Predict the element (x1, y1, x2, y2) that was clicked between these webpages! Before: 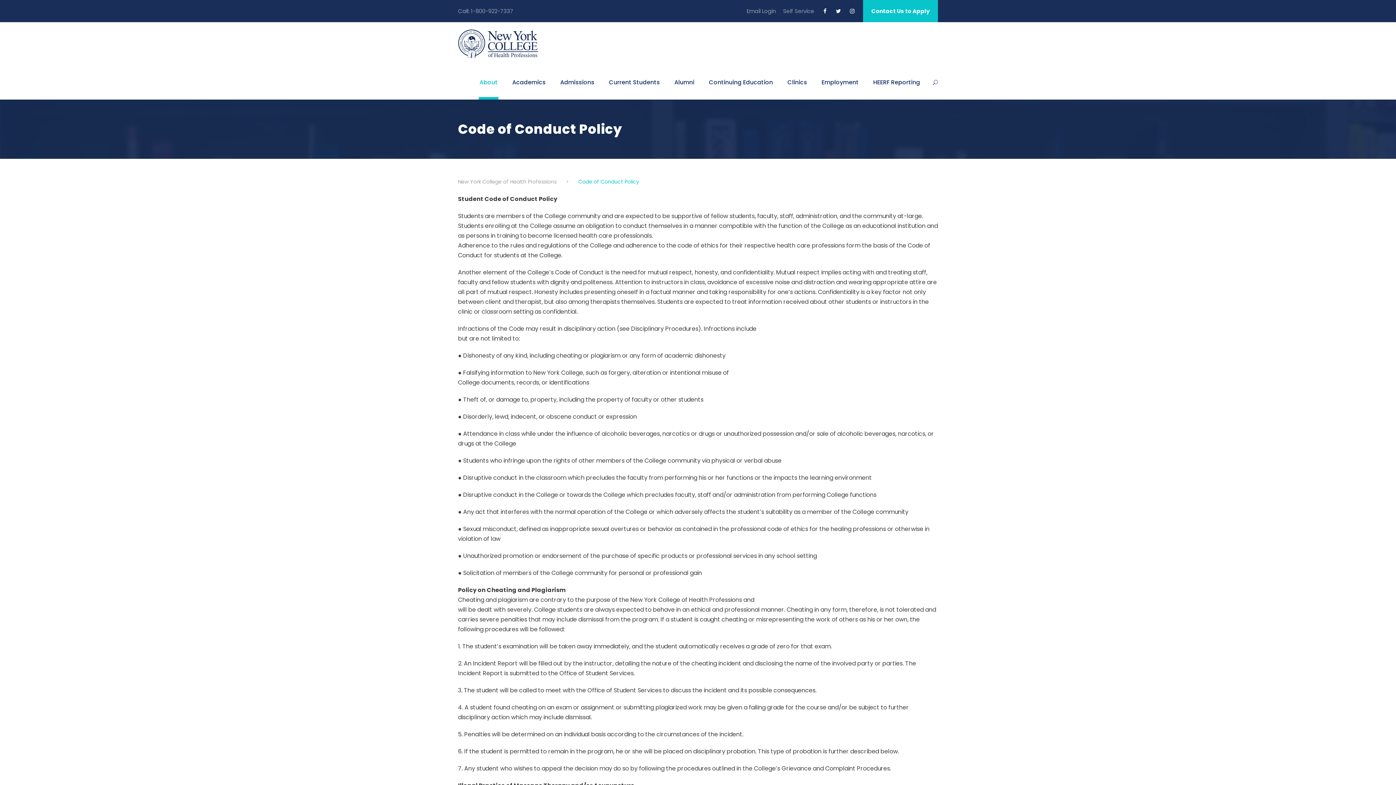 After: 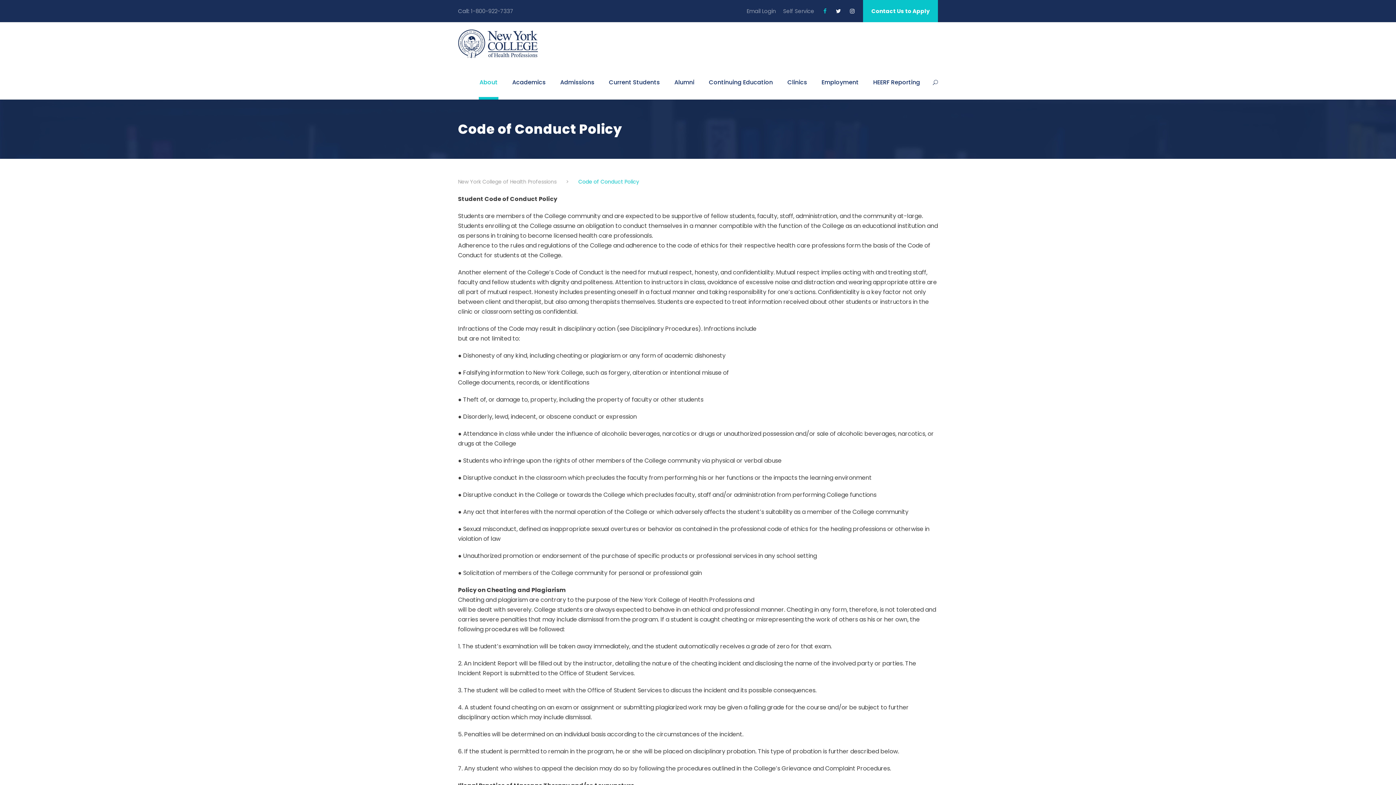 Action: bbox: (823, 7, 826, 14)